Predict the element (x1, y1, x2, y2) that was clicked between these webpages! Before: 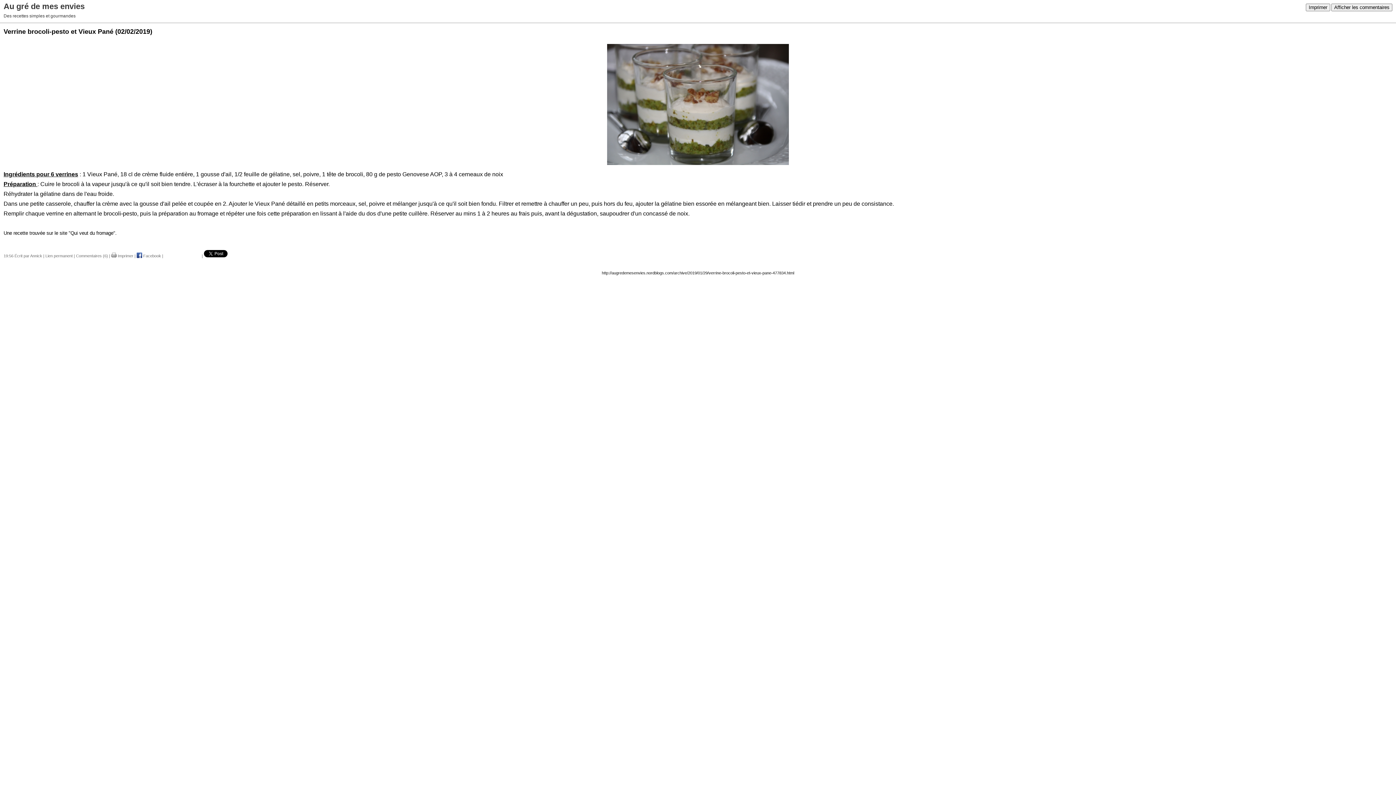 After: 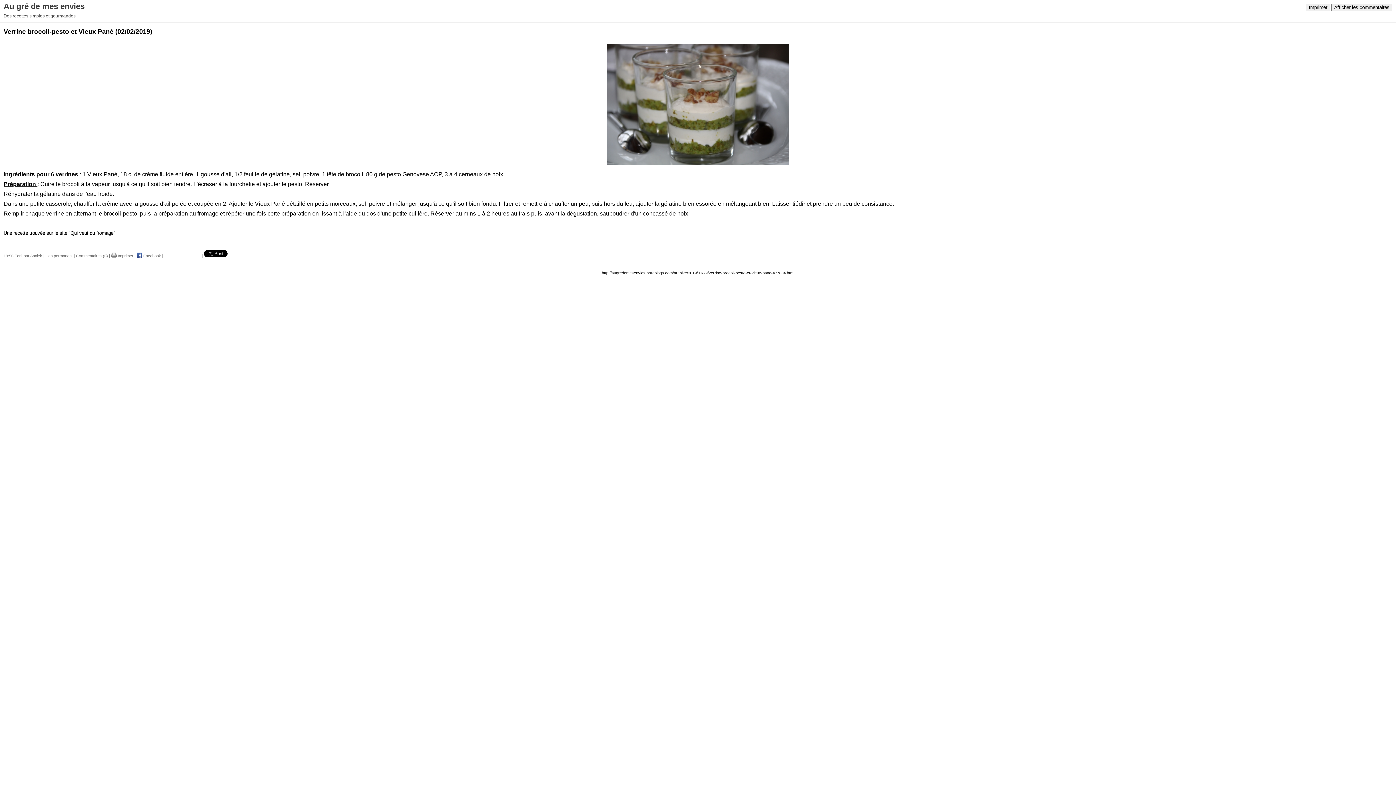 Action: bbox: (111, 253, 133, 258) label:  Imprimer